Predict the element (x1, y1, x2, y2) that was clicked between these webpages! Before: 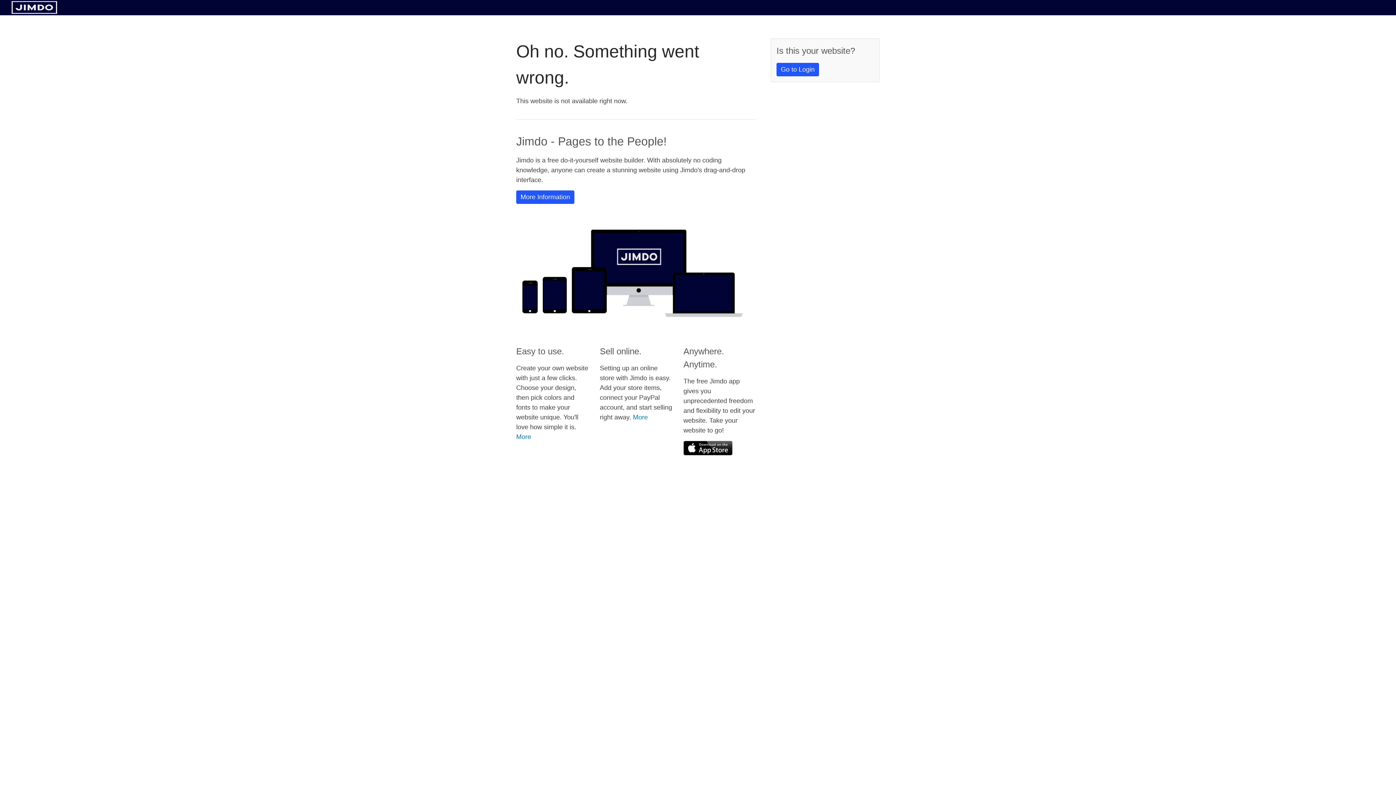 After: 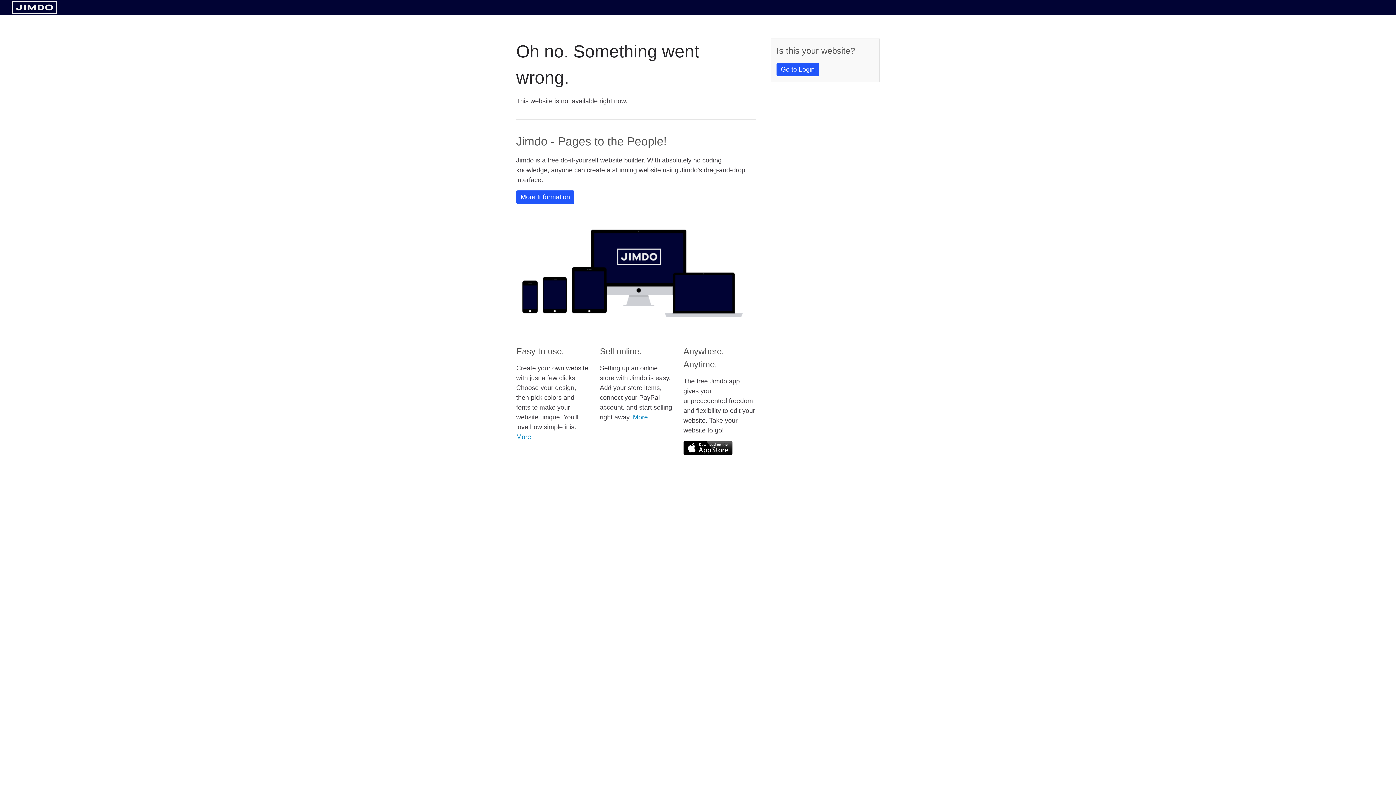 Action: bbox: (683, 441, 732, 455)